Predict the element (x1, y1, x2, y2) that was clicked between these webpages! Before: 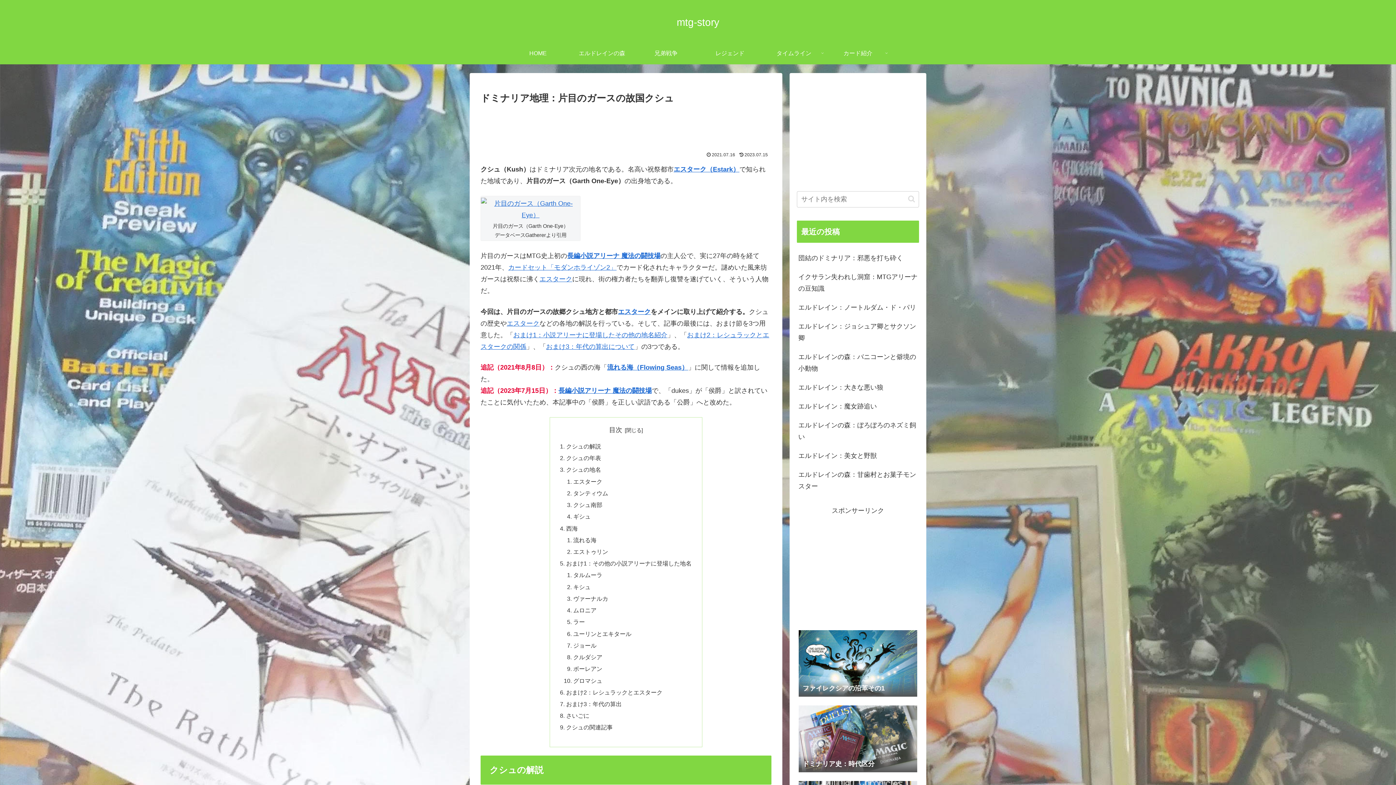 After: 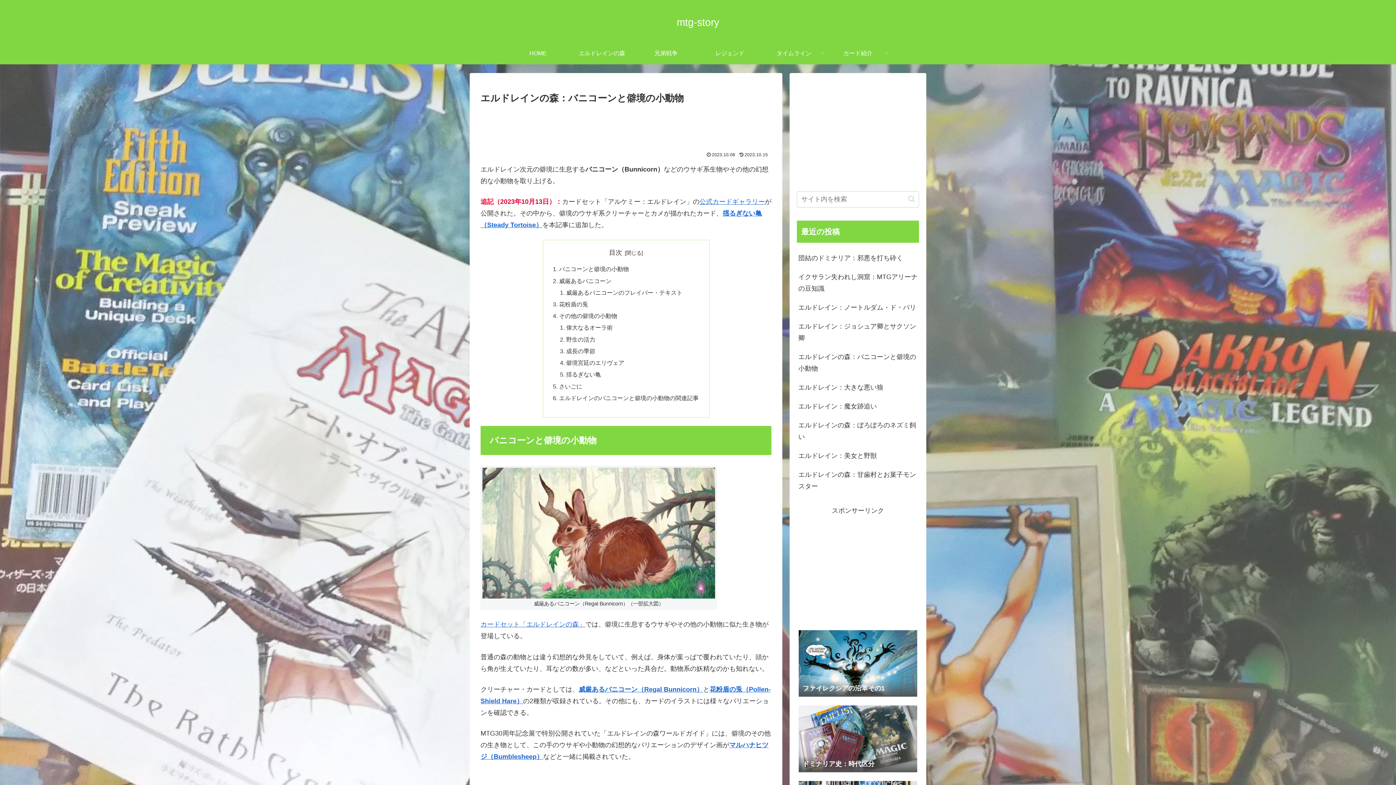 Action: bbox: (797, 347, 919, 378) label: エルドレインの森：バニコーンと僻境の小動物